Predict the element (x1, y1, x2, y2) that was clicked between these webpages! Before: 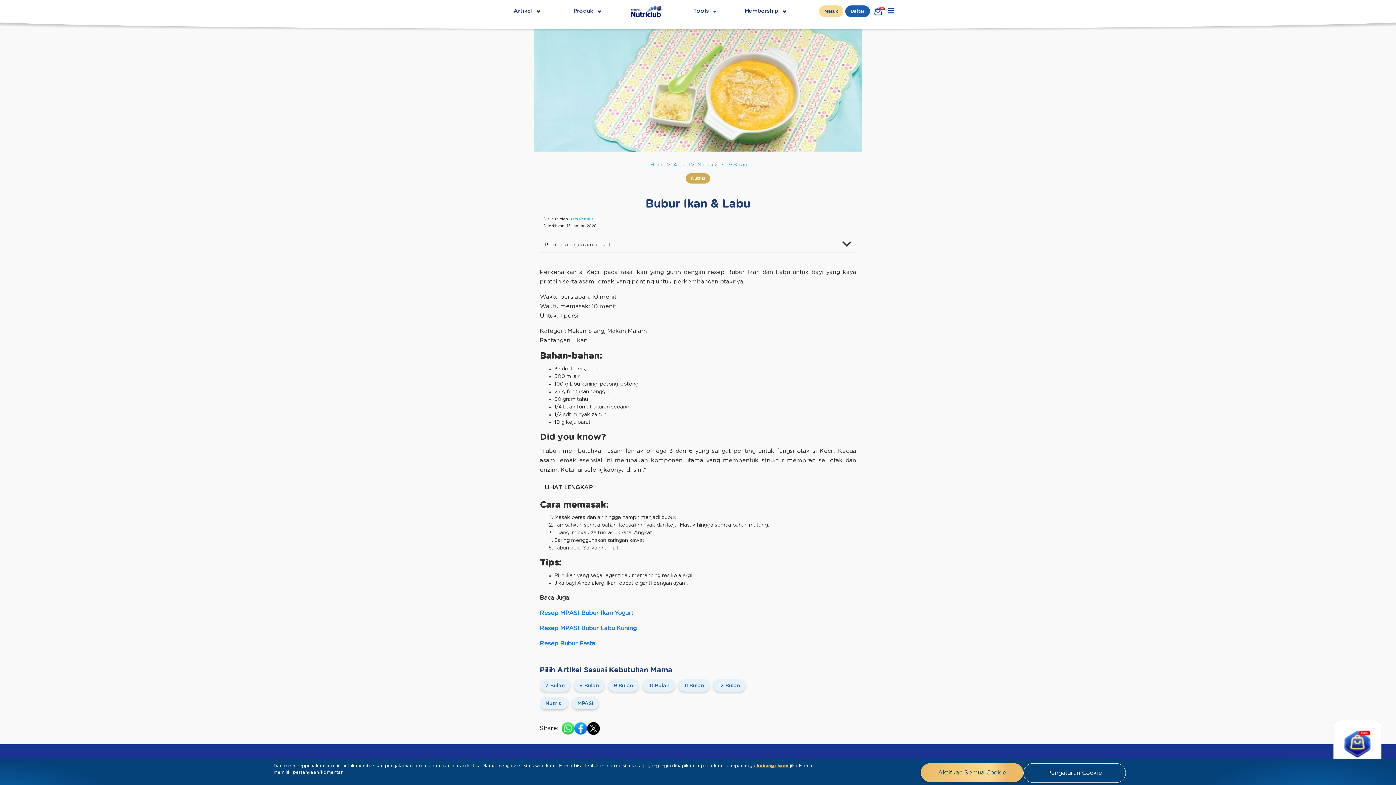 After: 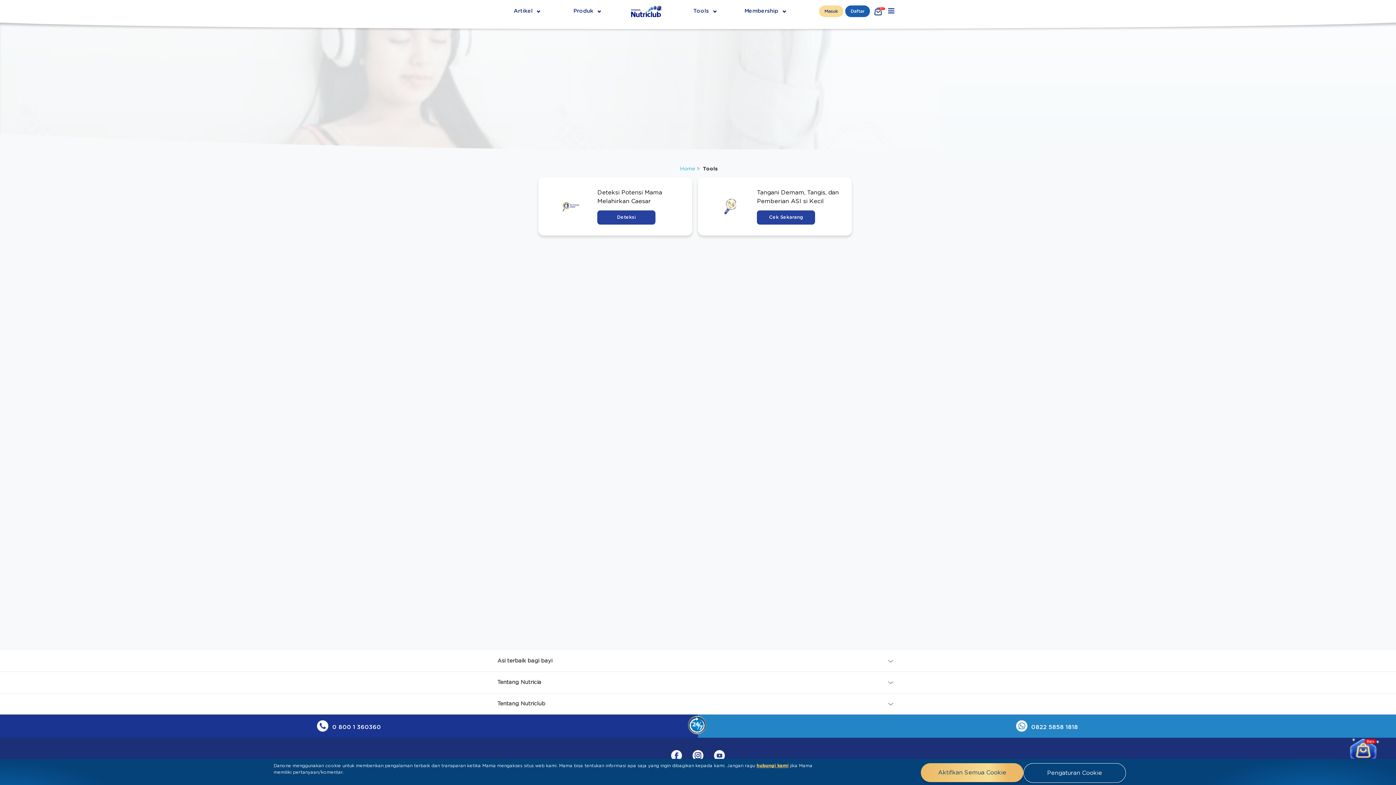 Action: bbox: (690, 4, 710, 18) label: Tools